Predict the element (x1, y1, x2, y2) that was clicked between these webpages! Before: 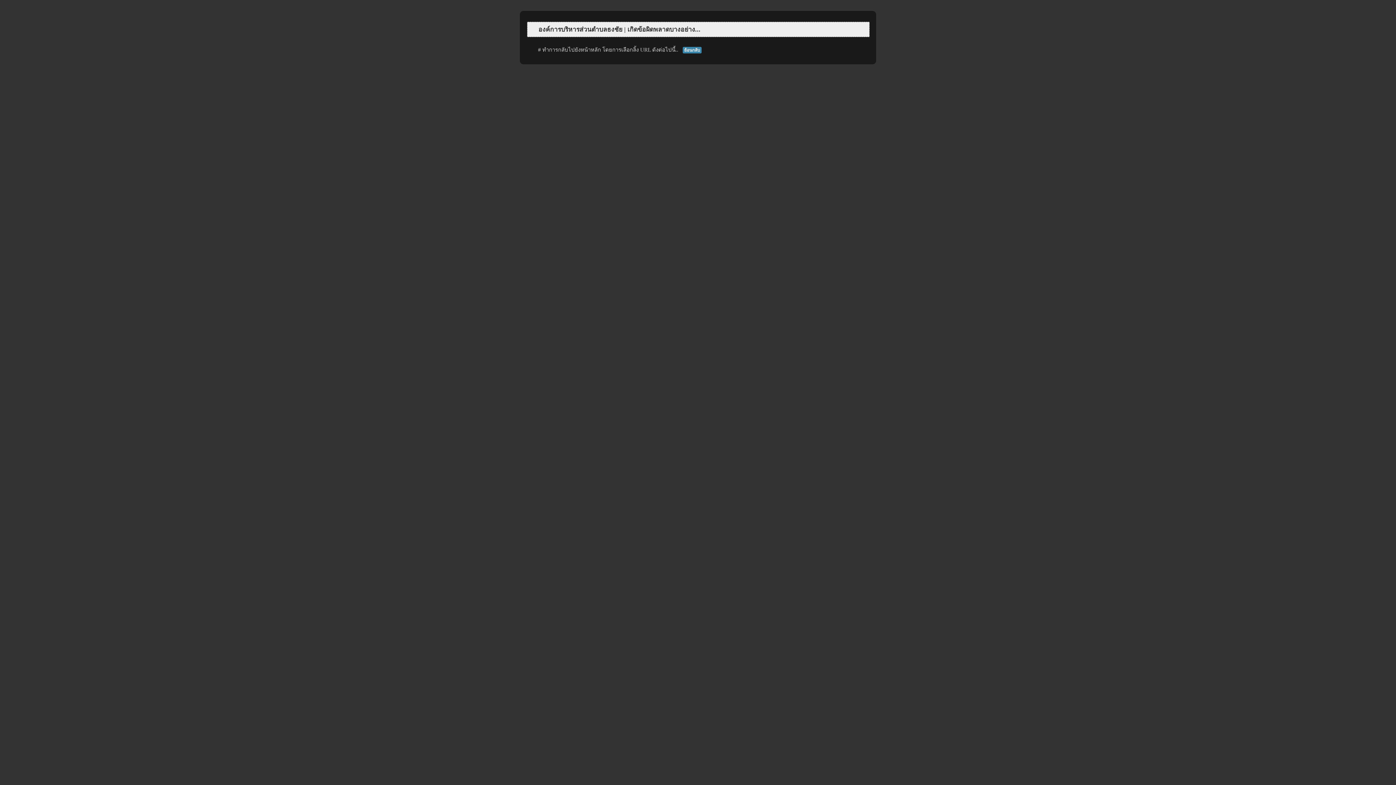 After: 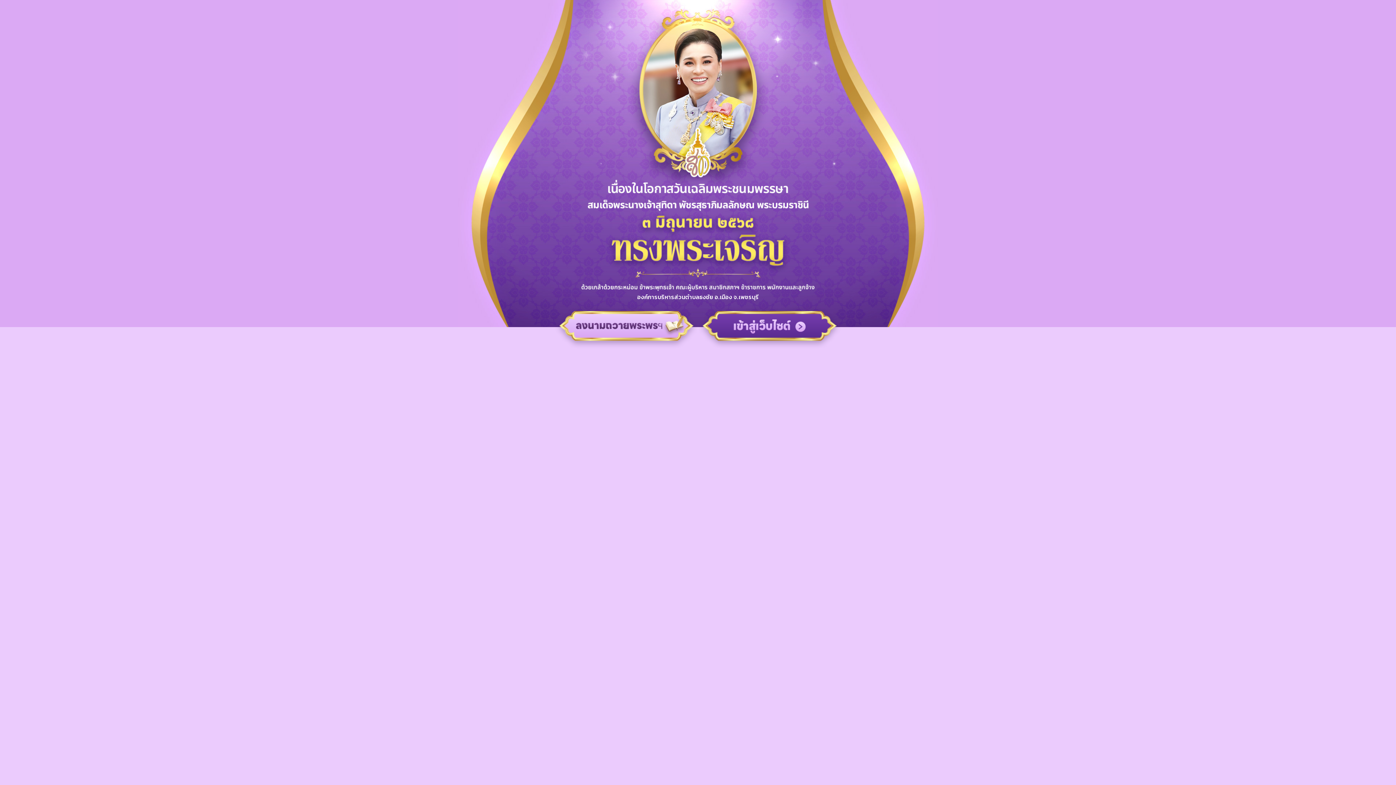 Action: bbox: (684, 47, 700, 52) label: ย้อนกลับ